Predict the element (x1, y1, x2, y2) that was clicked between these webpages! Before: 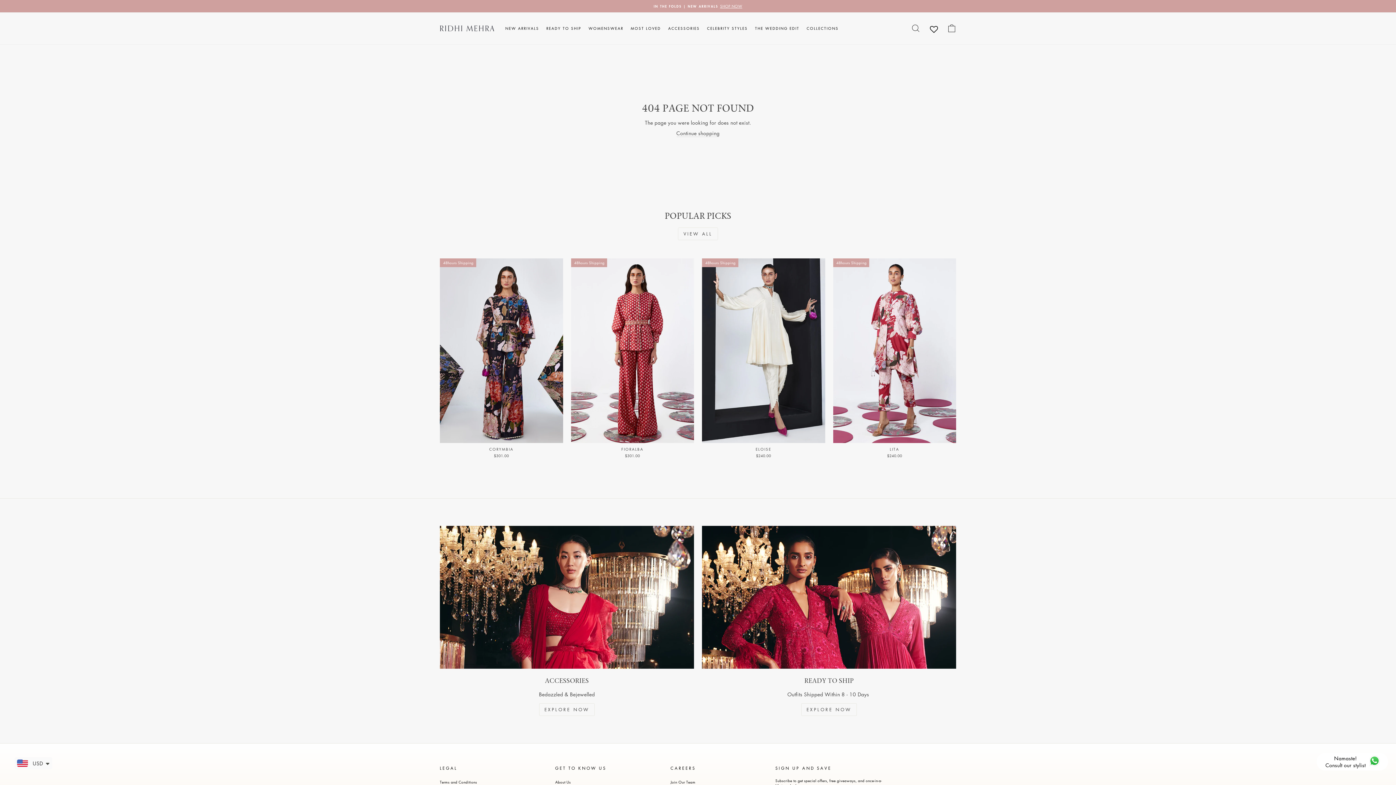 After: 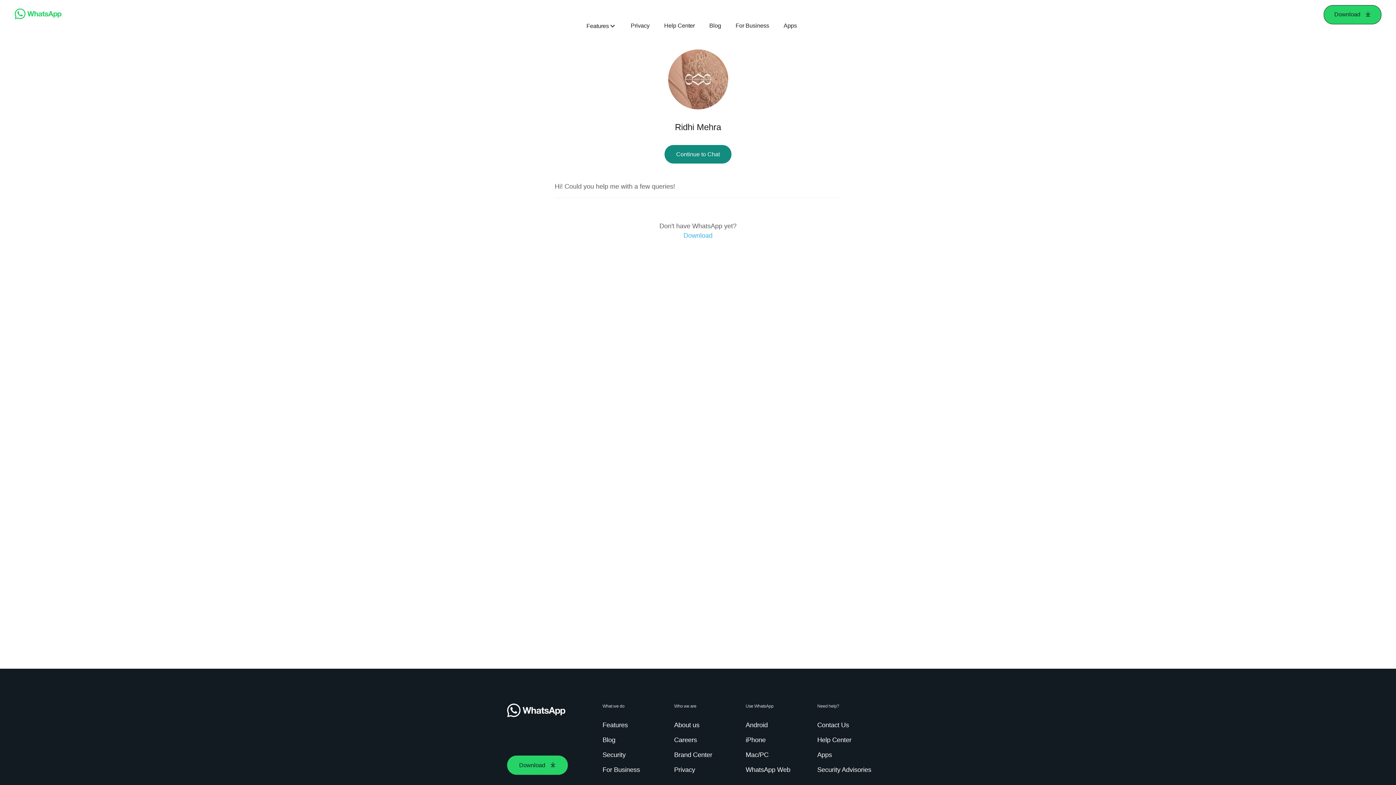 Action: bbox: (1366, 755, 1383, 769)